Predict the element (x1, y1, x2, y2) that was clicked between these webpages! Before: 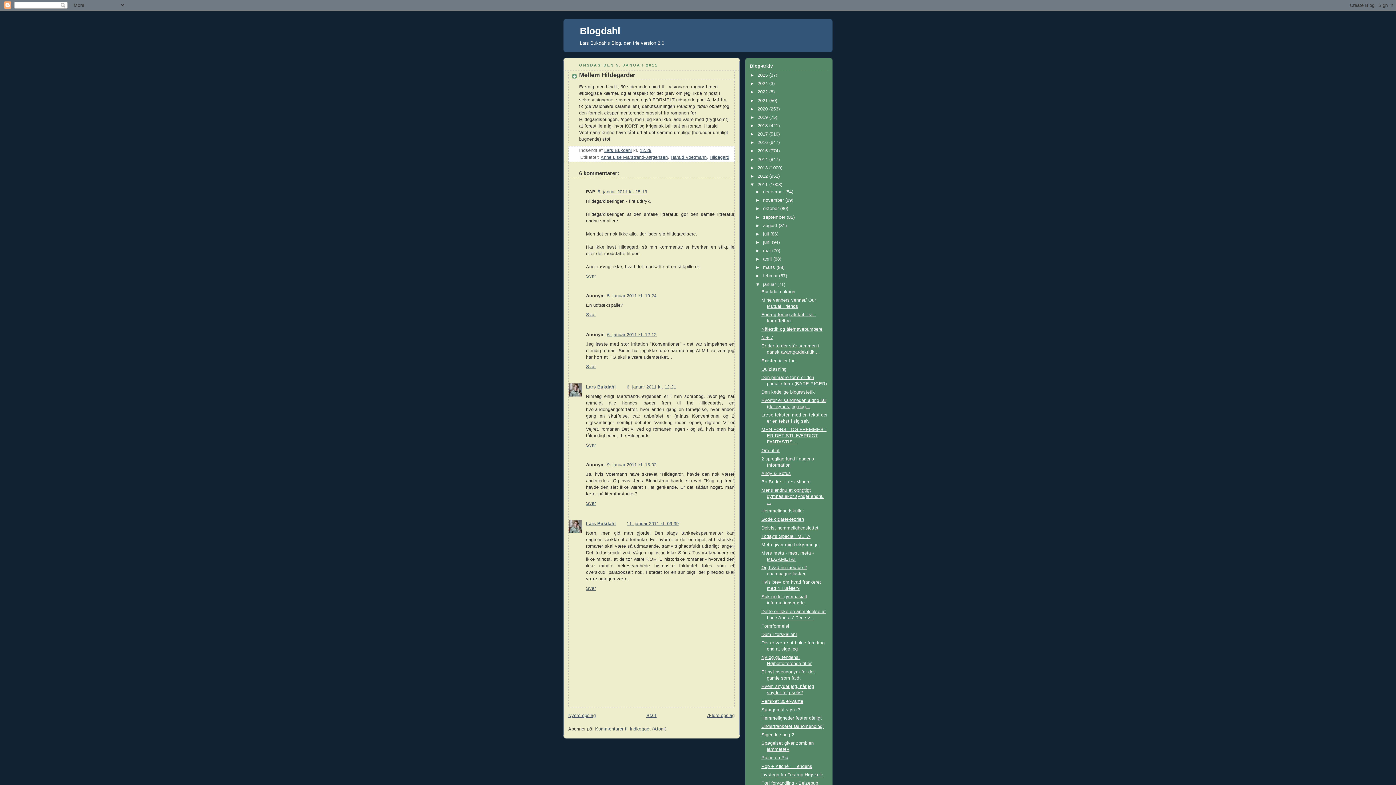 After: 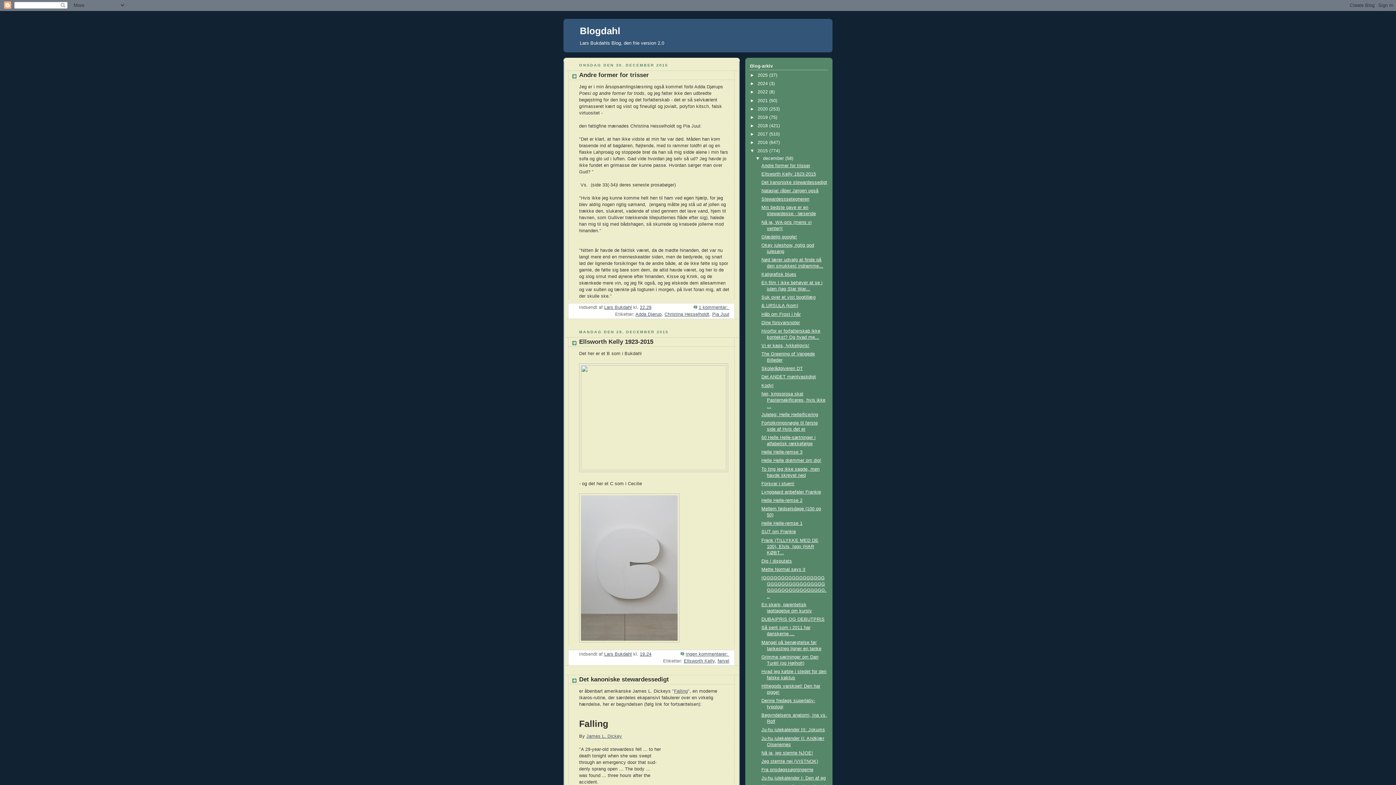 Action: label: 2015  bbox: (757, 148, 769, 153)